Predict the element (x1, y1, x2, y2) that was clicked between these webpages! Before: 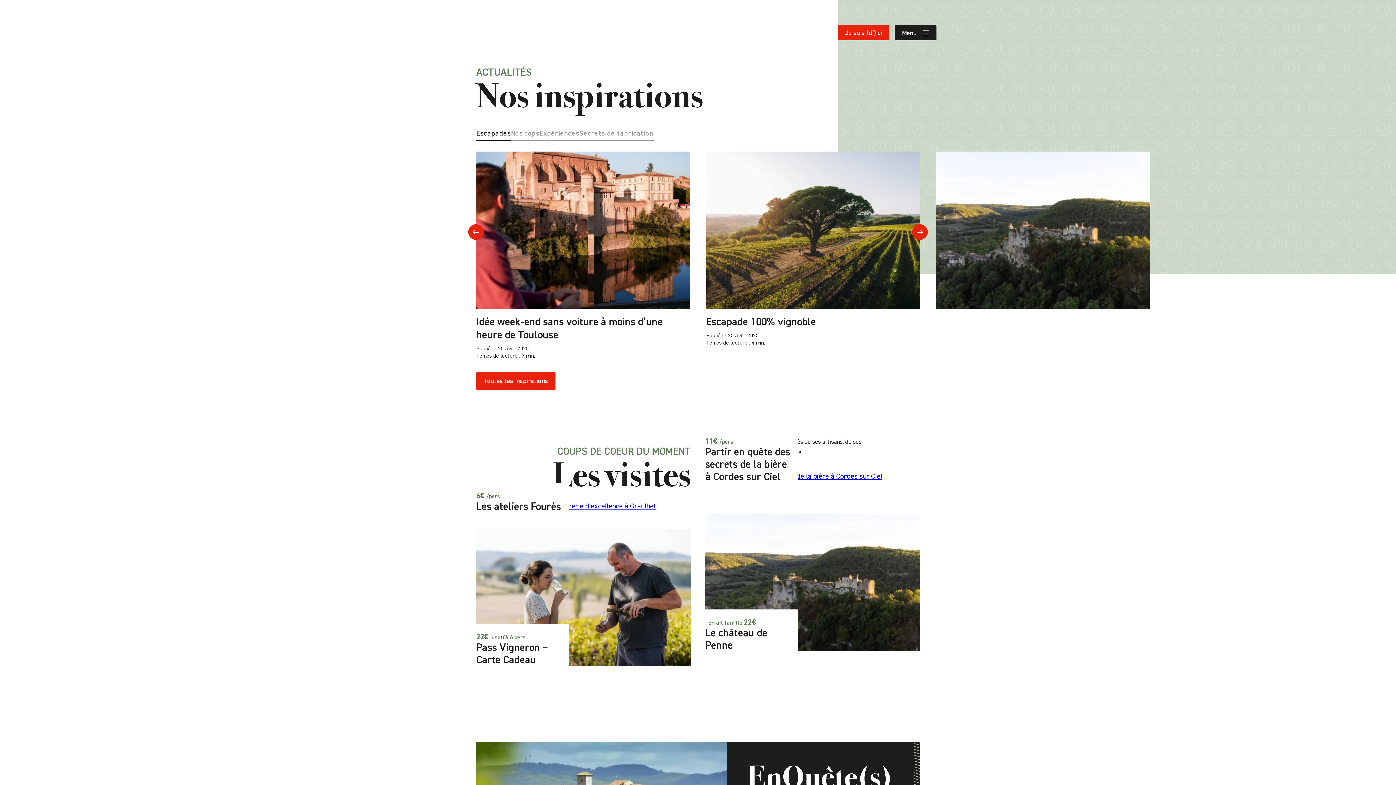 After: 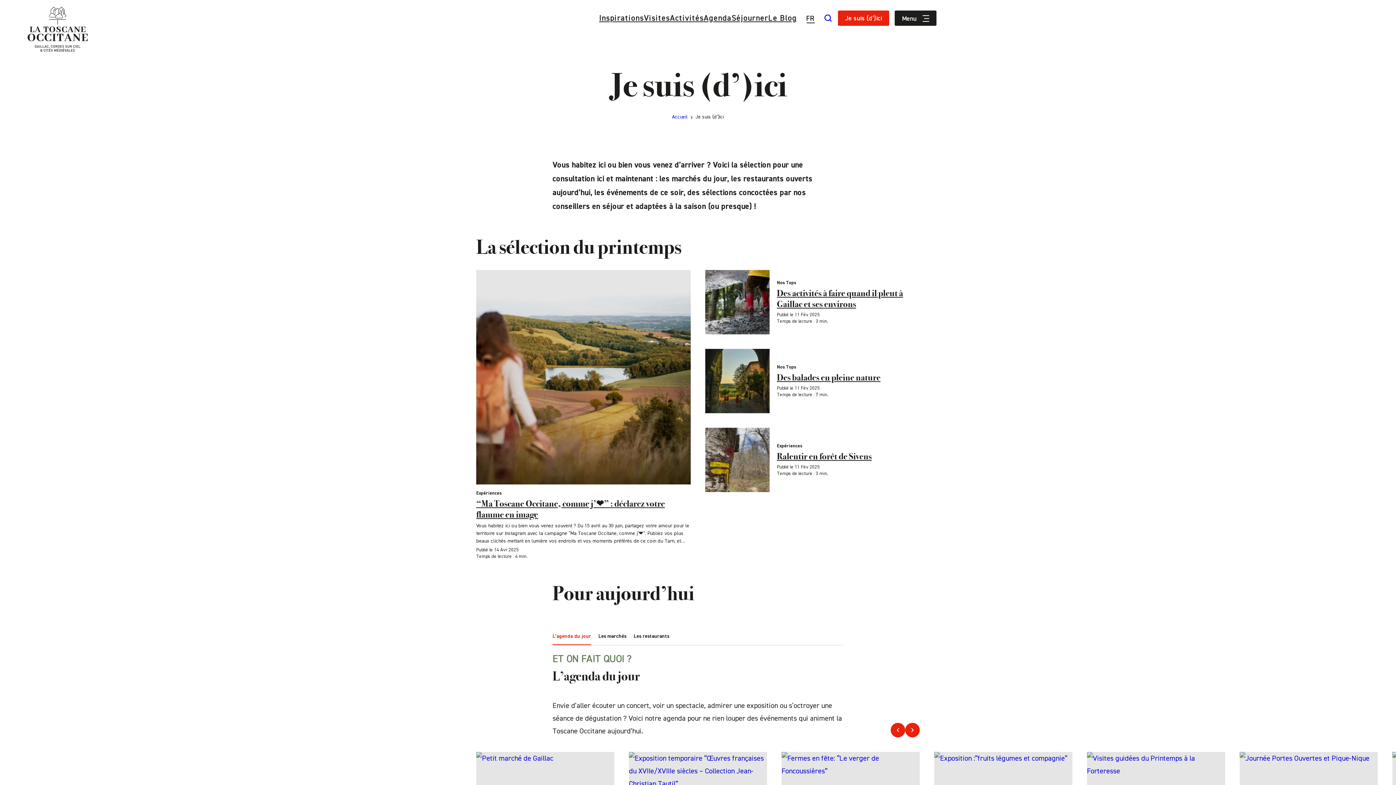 Action: label: Je suis (d’)ici bbox: (838, 25, 889, 40)